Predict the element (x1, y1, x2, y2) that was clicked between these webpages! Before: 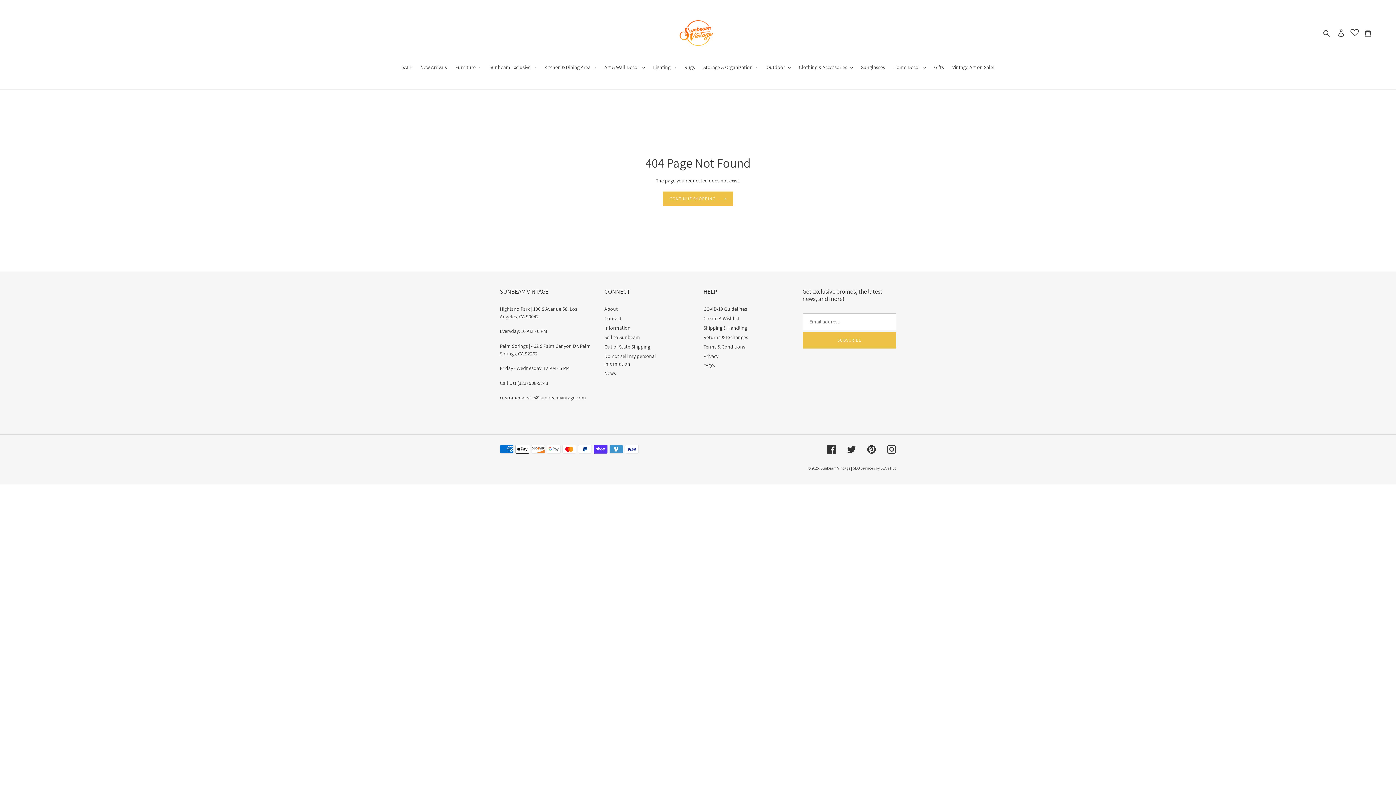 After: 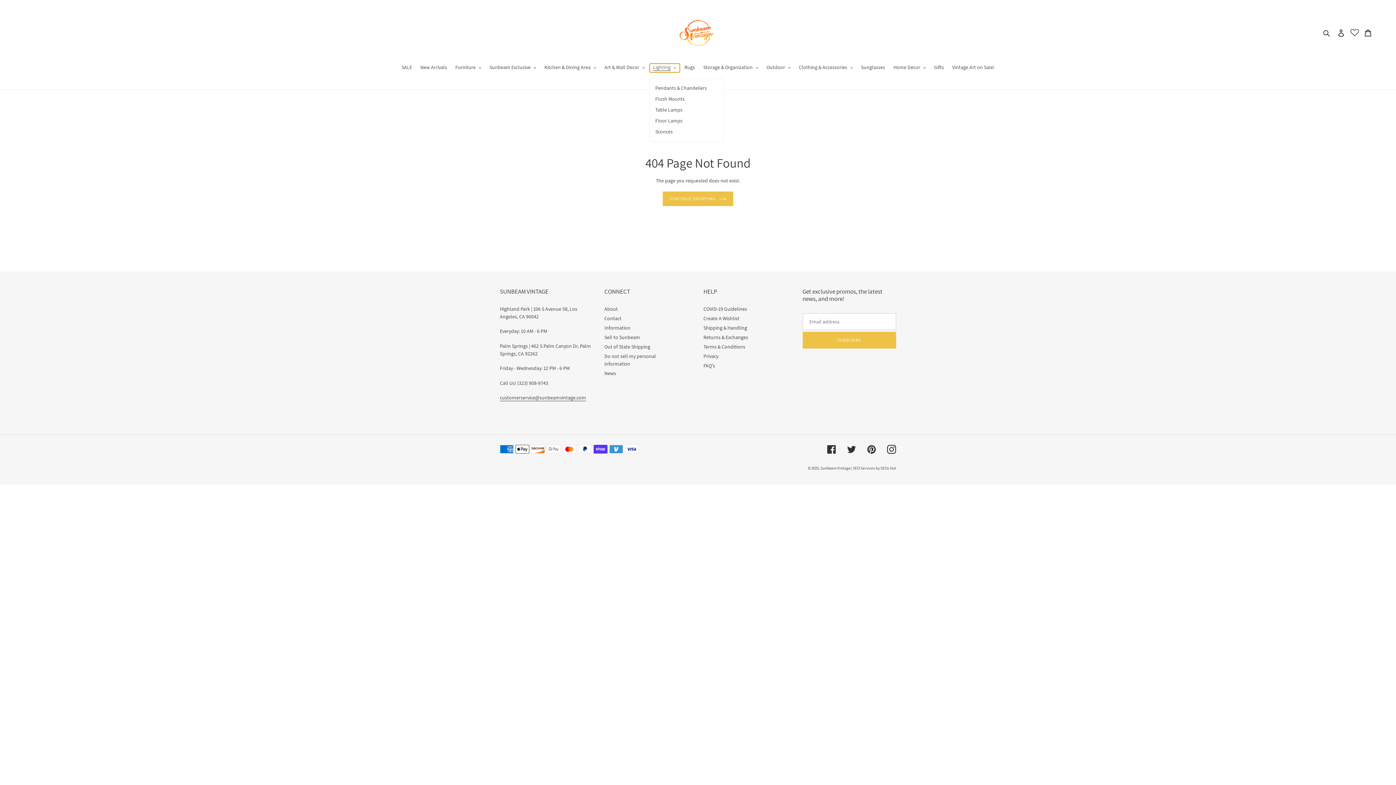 Action: label: Lighting bbox: (649, 63, 679, 72)